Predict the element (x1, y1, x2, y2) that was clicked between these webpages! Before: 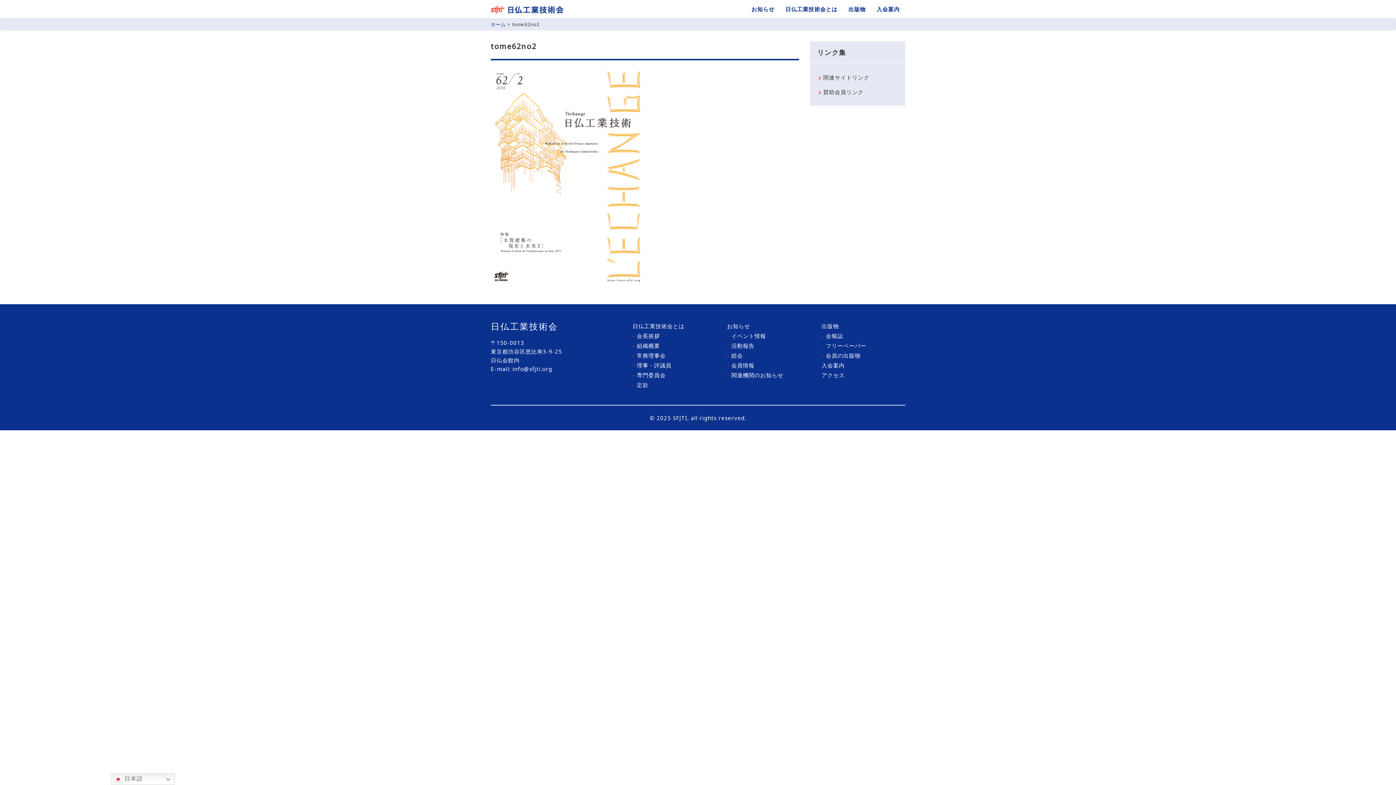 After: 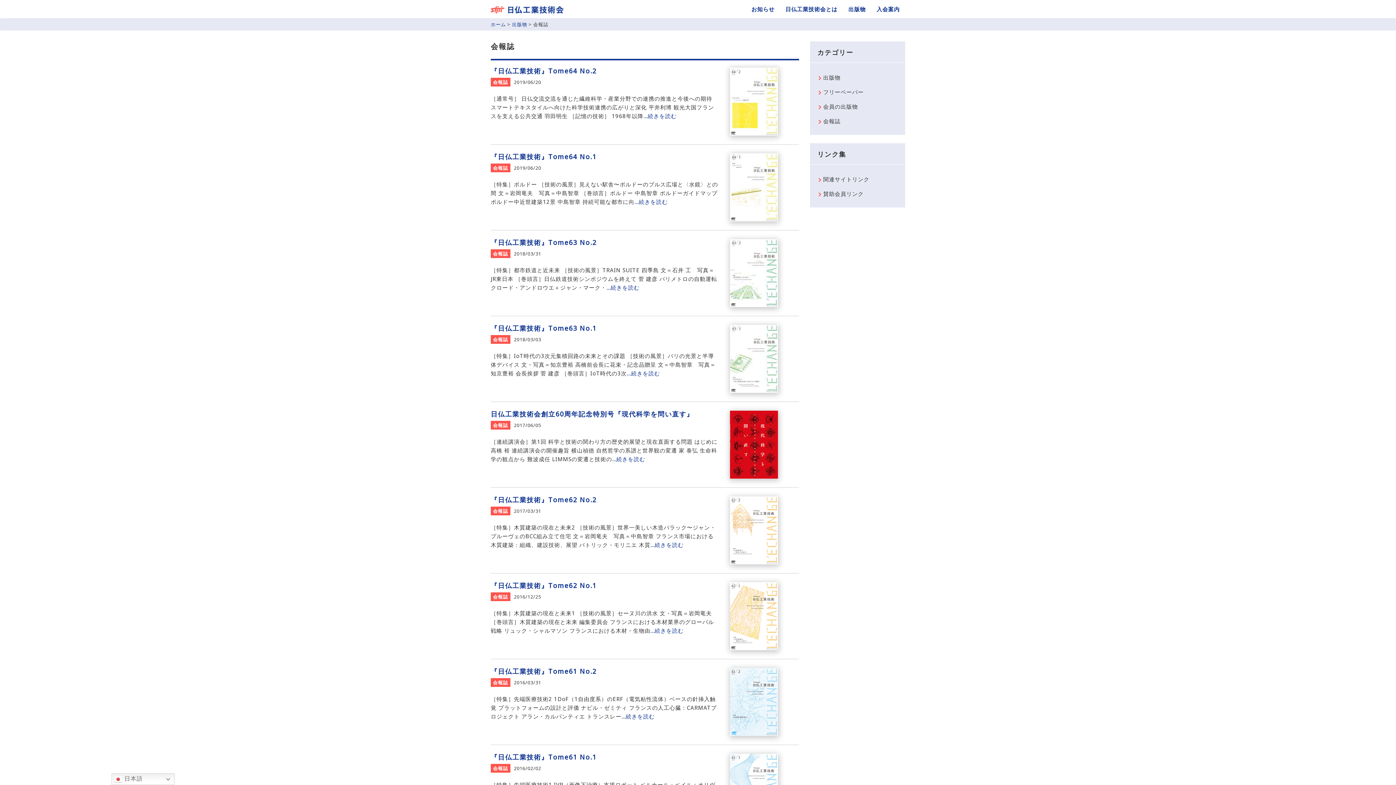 Action: label: - 会報誌 bbox: (821, 331, 905, 340)